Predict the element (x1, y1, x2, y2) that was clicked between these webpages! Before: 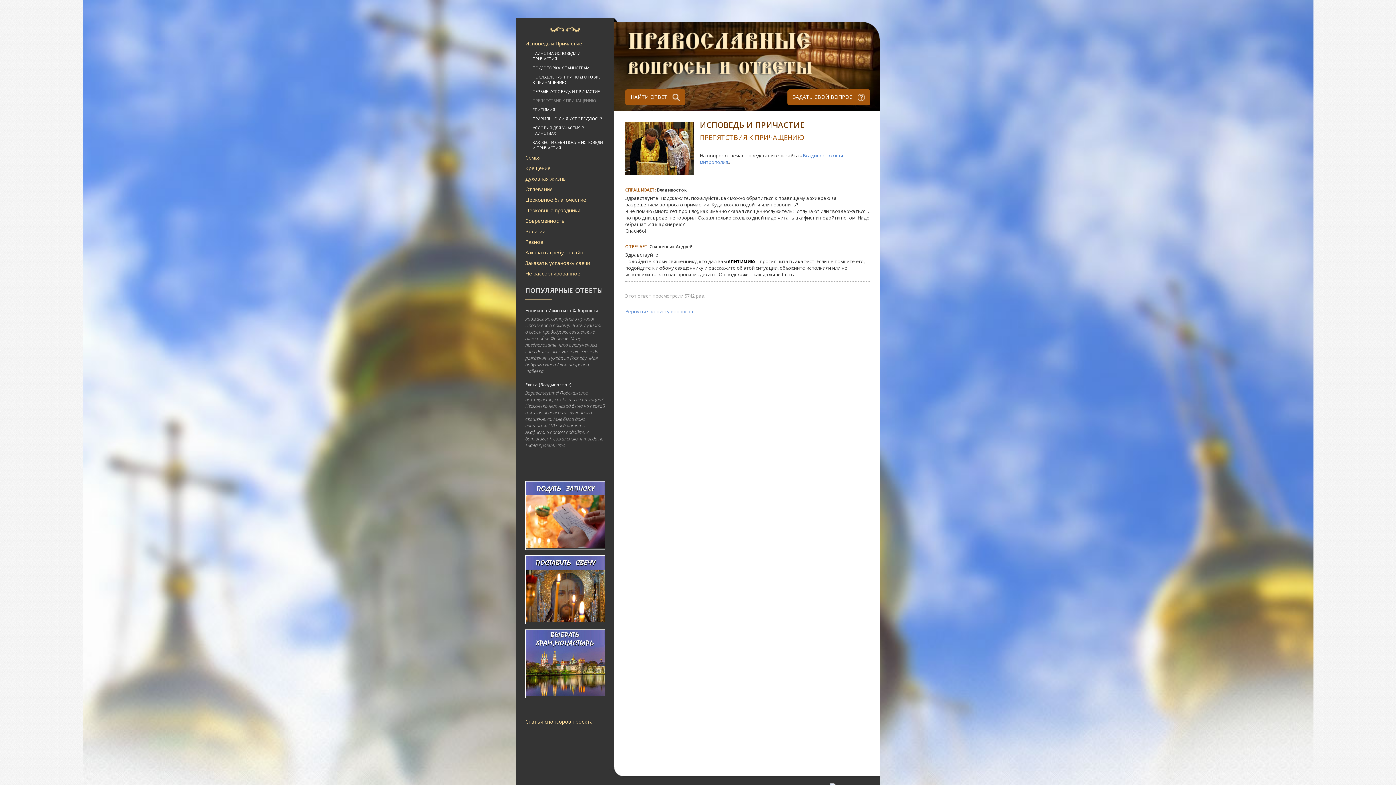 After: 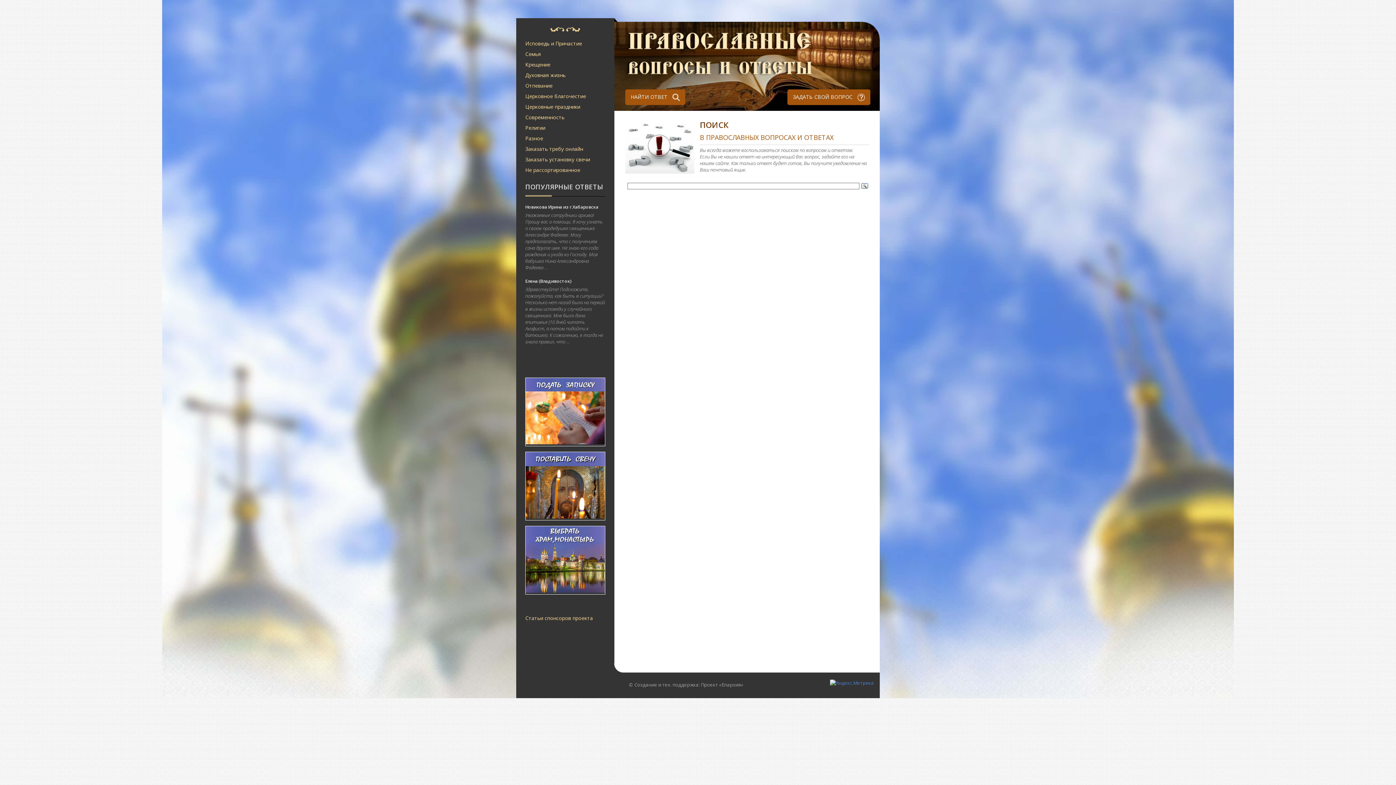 Action: bbox: (625, 89, 685, 105) label: НАЙТИ ОТВЕТ 